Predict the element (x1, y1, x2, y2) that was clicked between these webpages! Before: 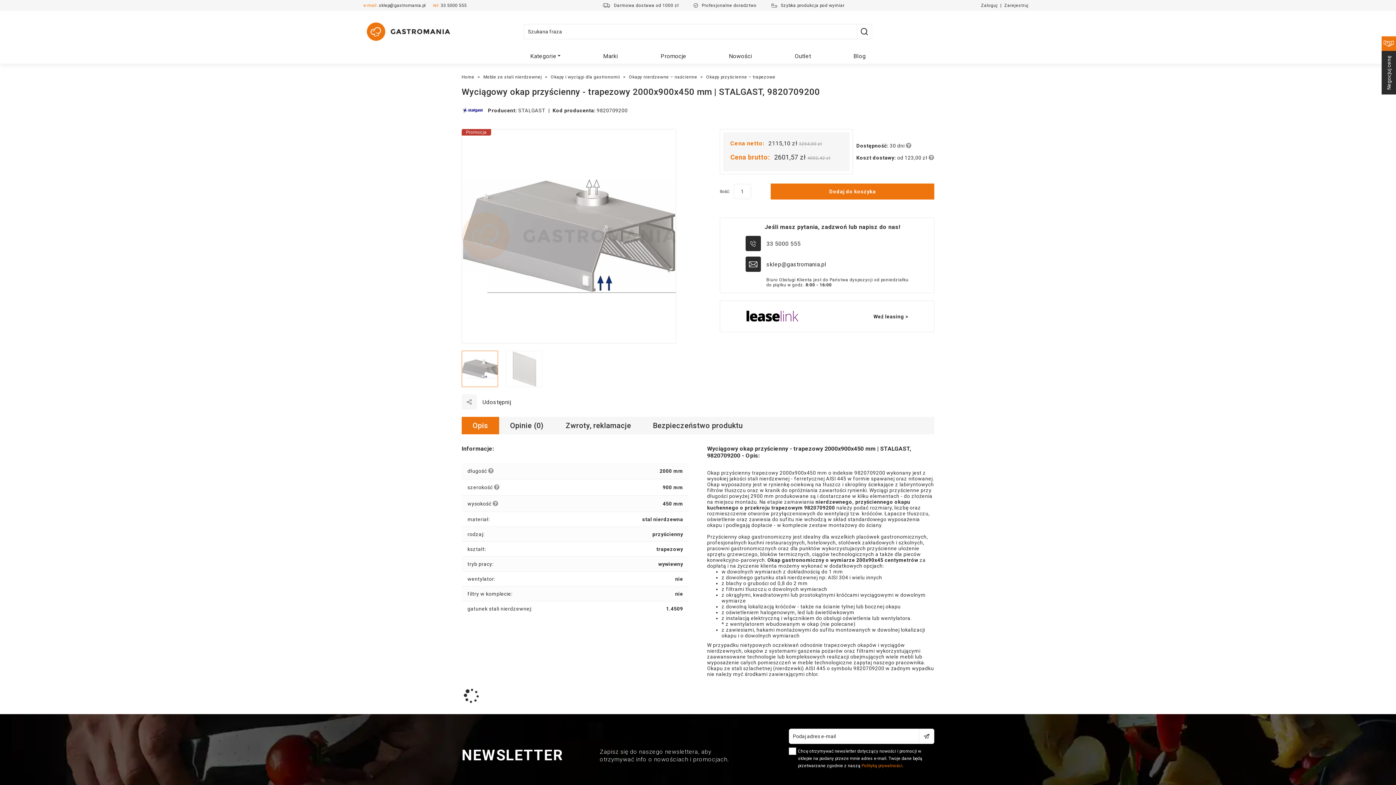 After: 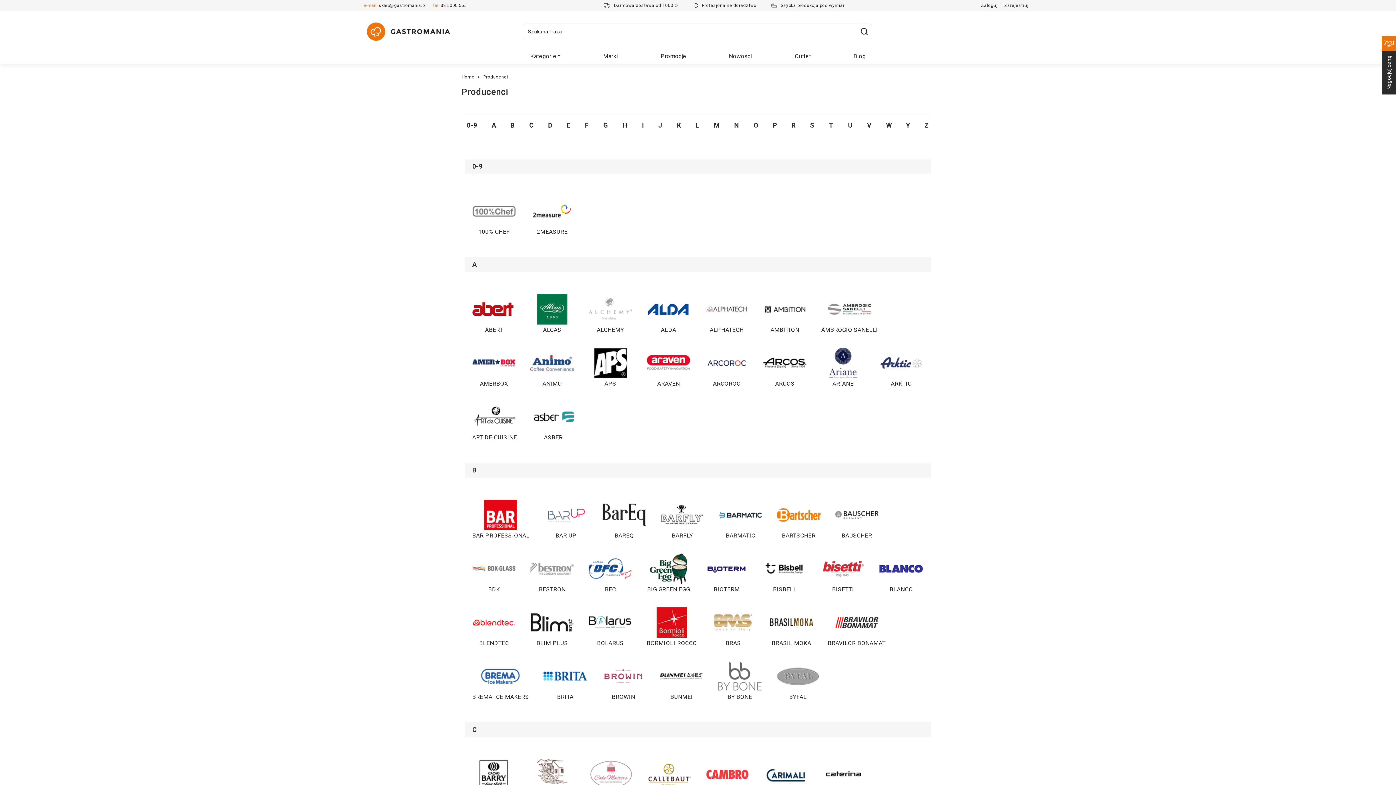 Action: label: Marki bbox: (601, 48, 620, 63)